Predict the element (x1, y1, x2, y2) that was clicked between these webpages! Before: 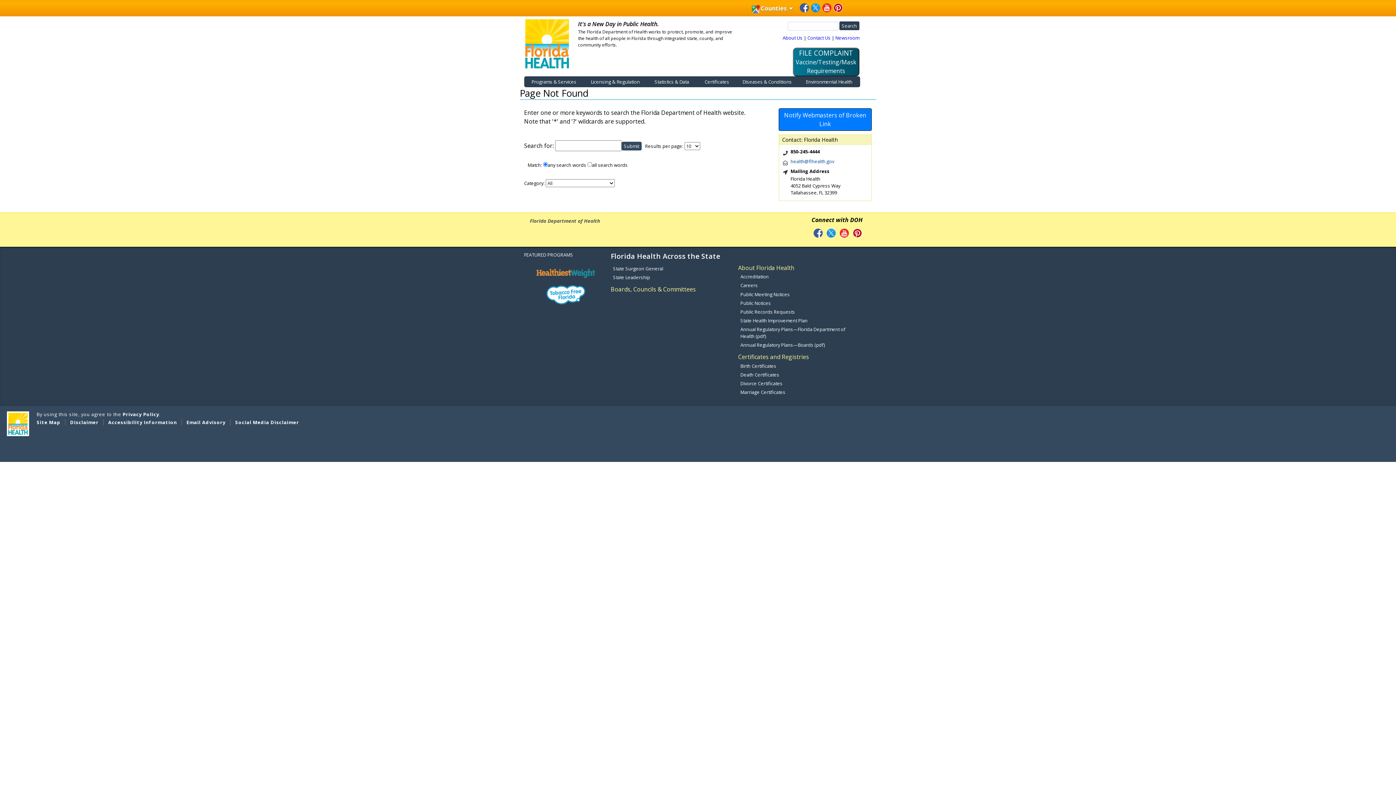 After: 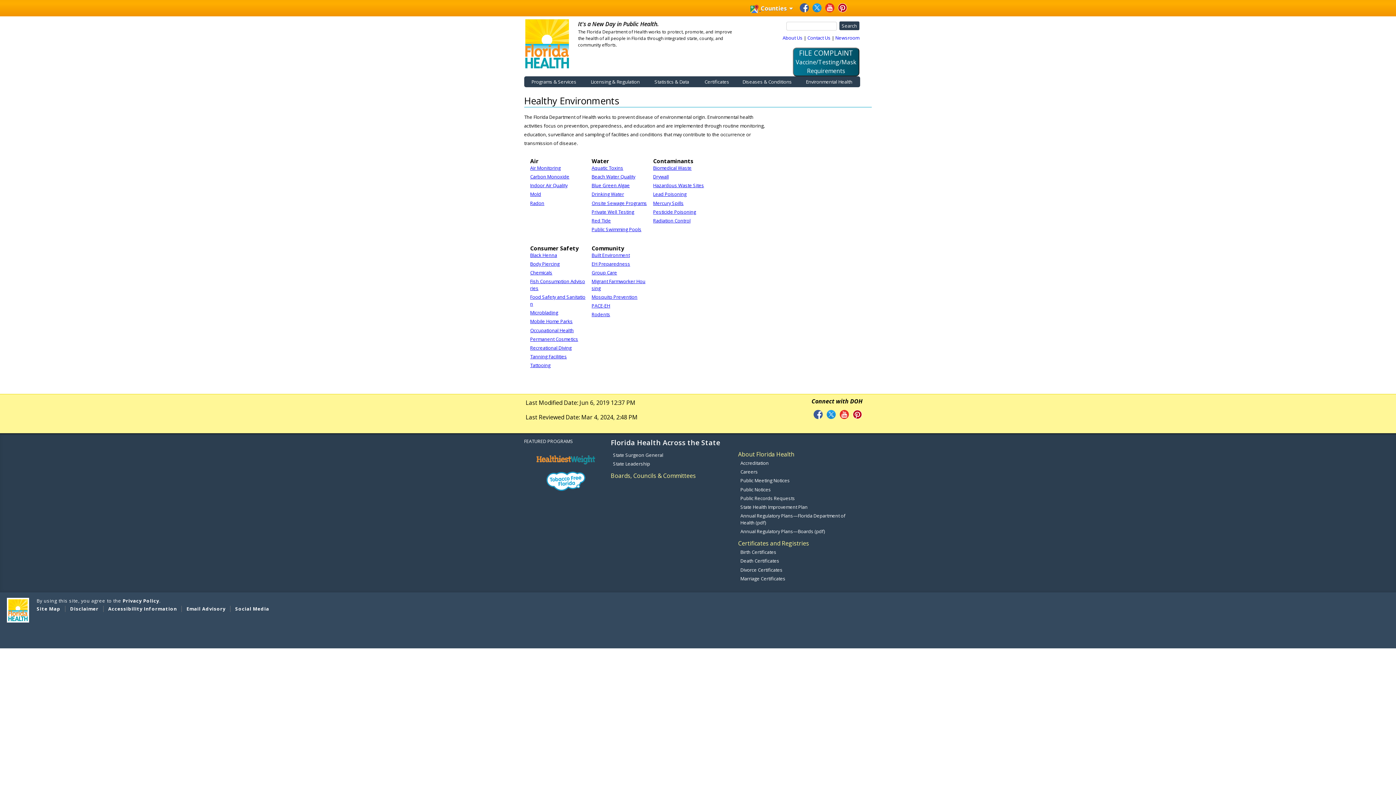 Action: bbox: (799, 76, 859, 87) label: Environmental Health